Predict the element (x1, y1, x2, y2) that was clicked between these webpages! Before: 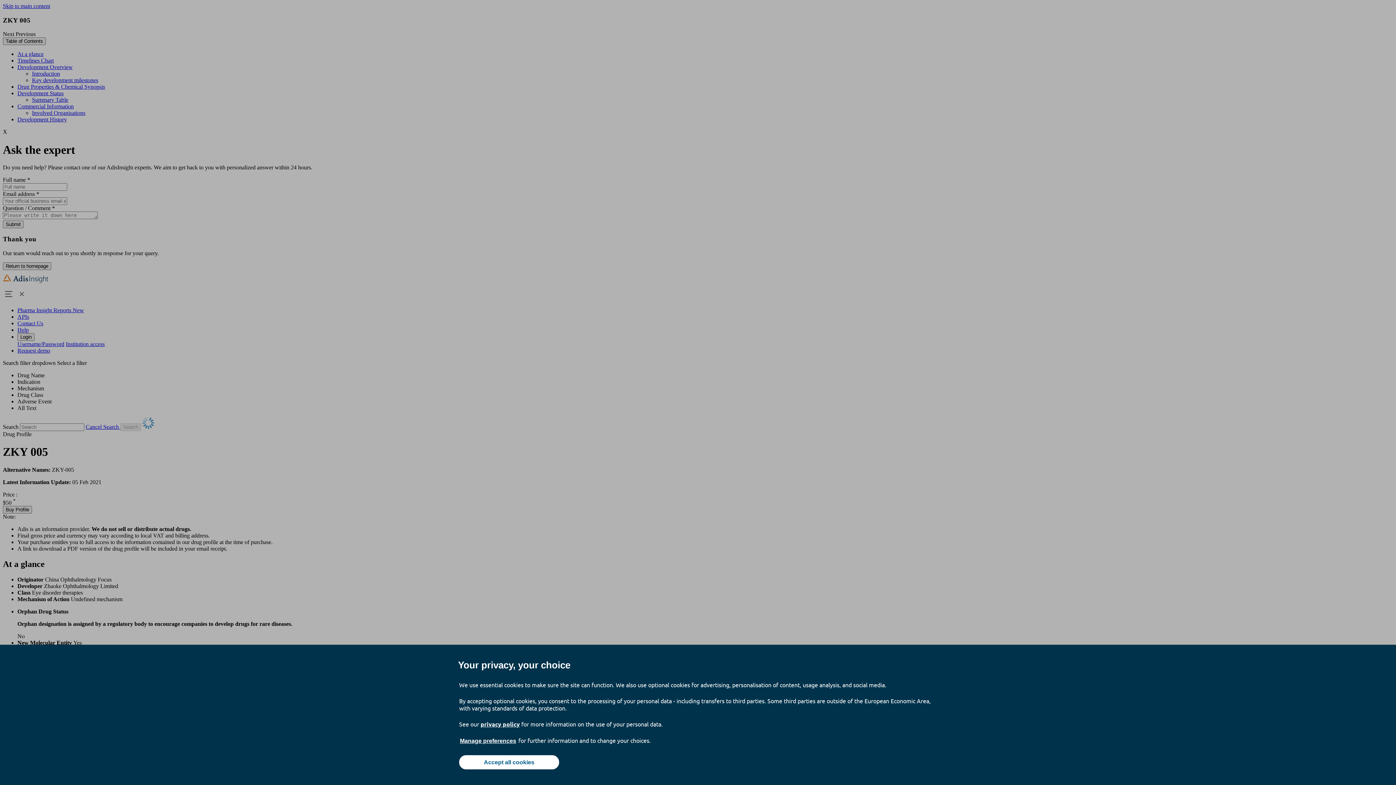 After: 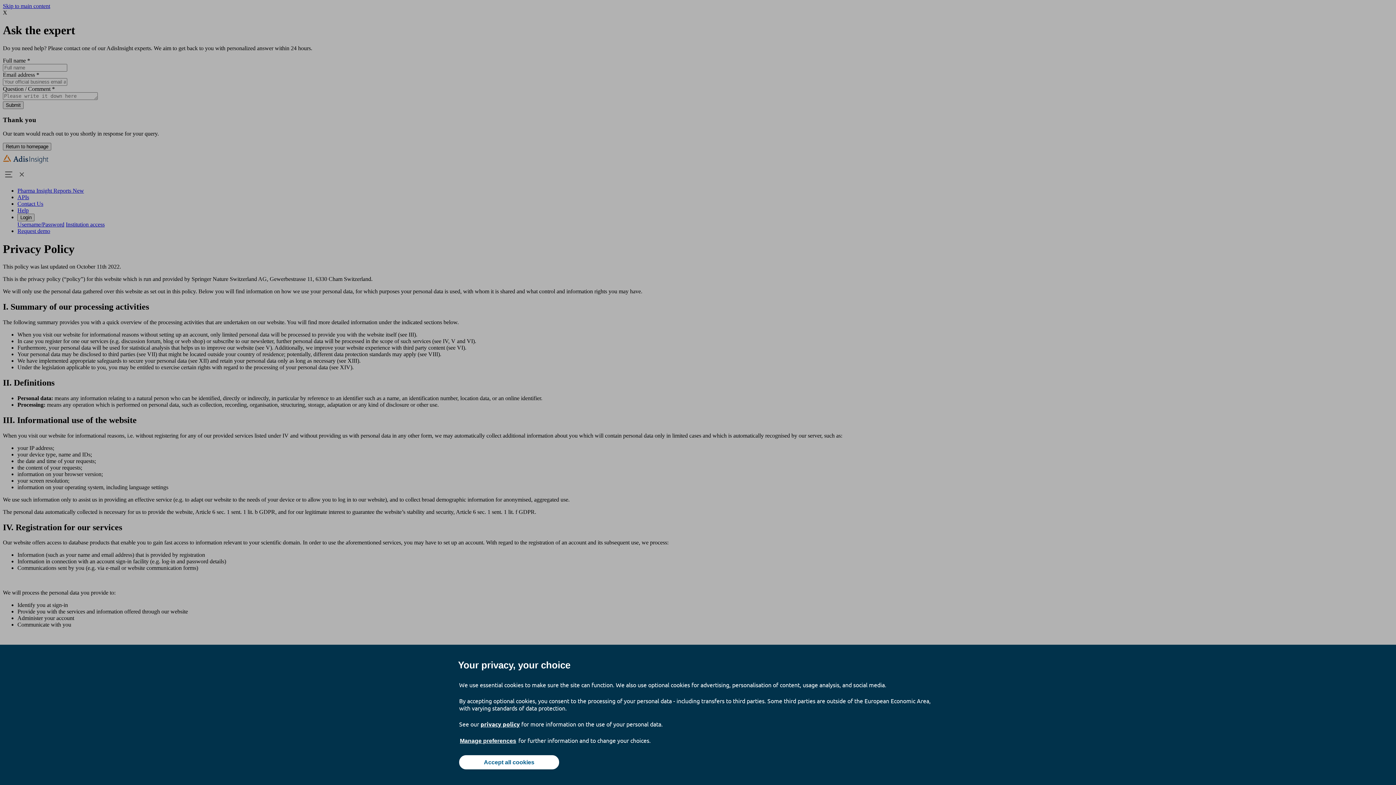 Action: label: privacy policy bbox: (480, 720, 520, 728)